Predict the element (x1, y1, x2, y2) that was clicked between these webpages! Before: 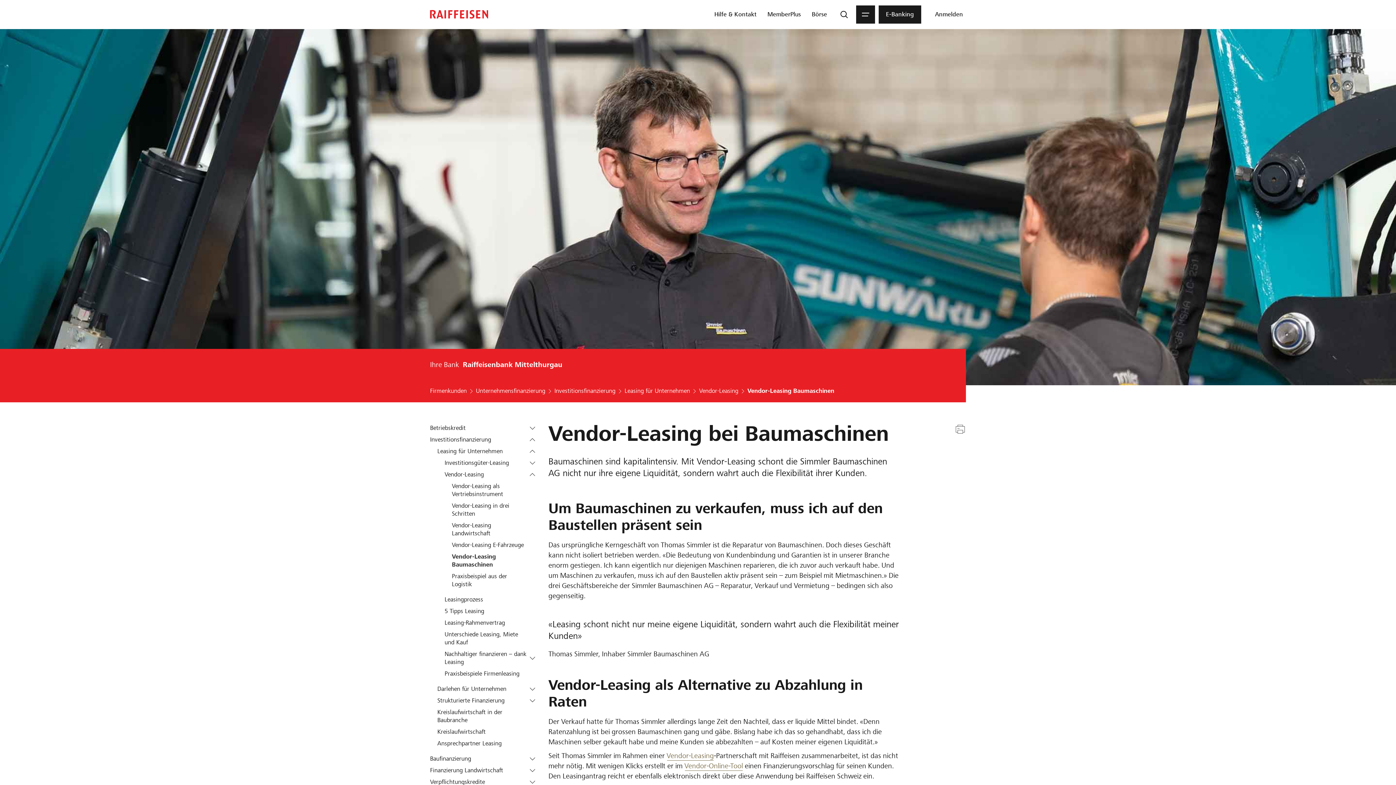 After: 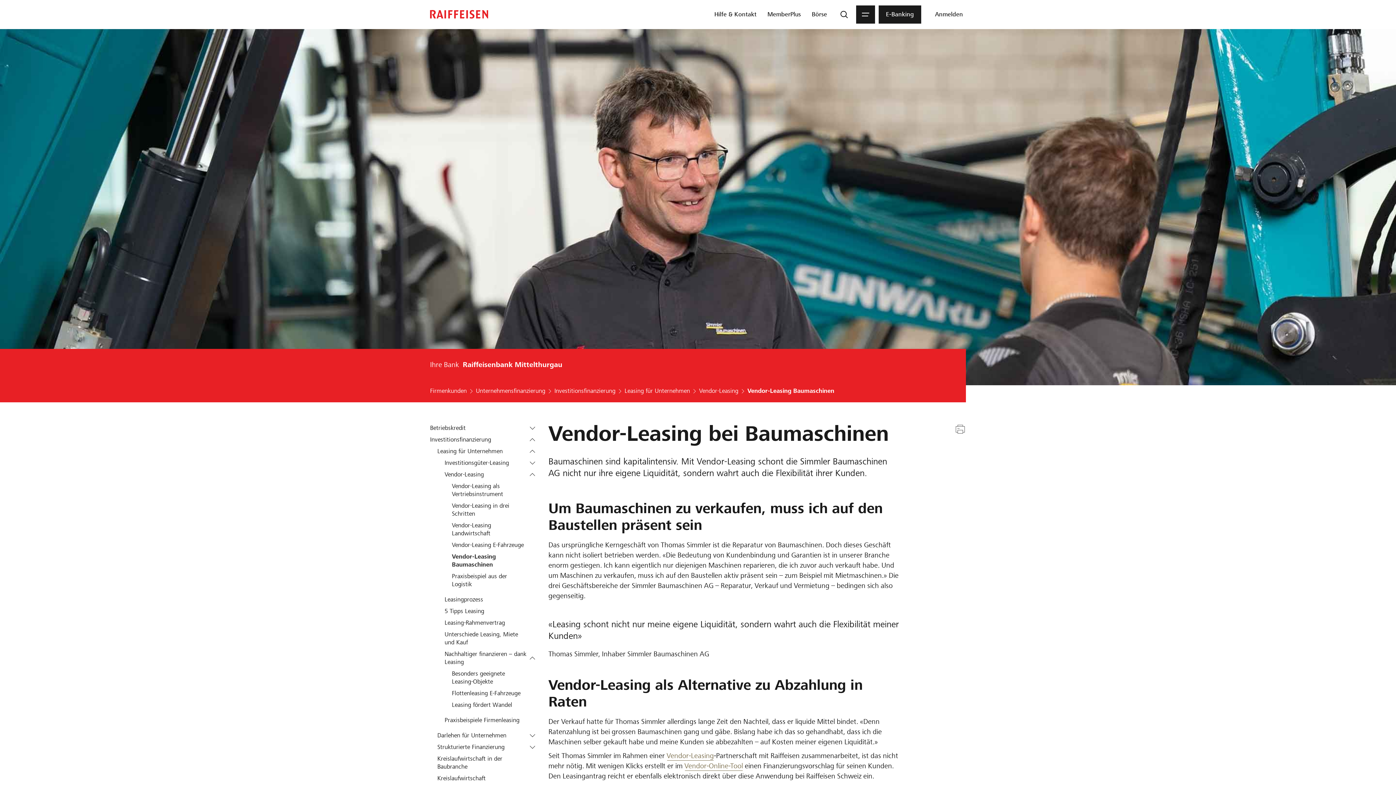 Action: label: Öffnen Nachhaltiger finanzieren – dank Leasing bbox: (526, 652, 538, 664)